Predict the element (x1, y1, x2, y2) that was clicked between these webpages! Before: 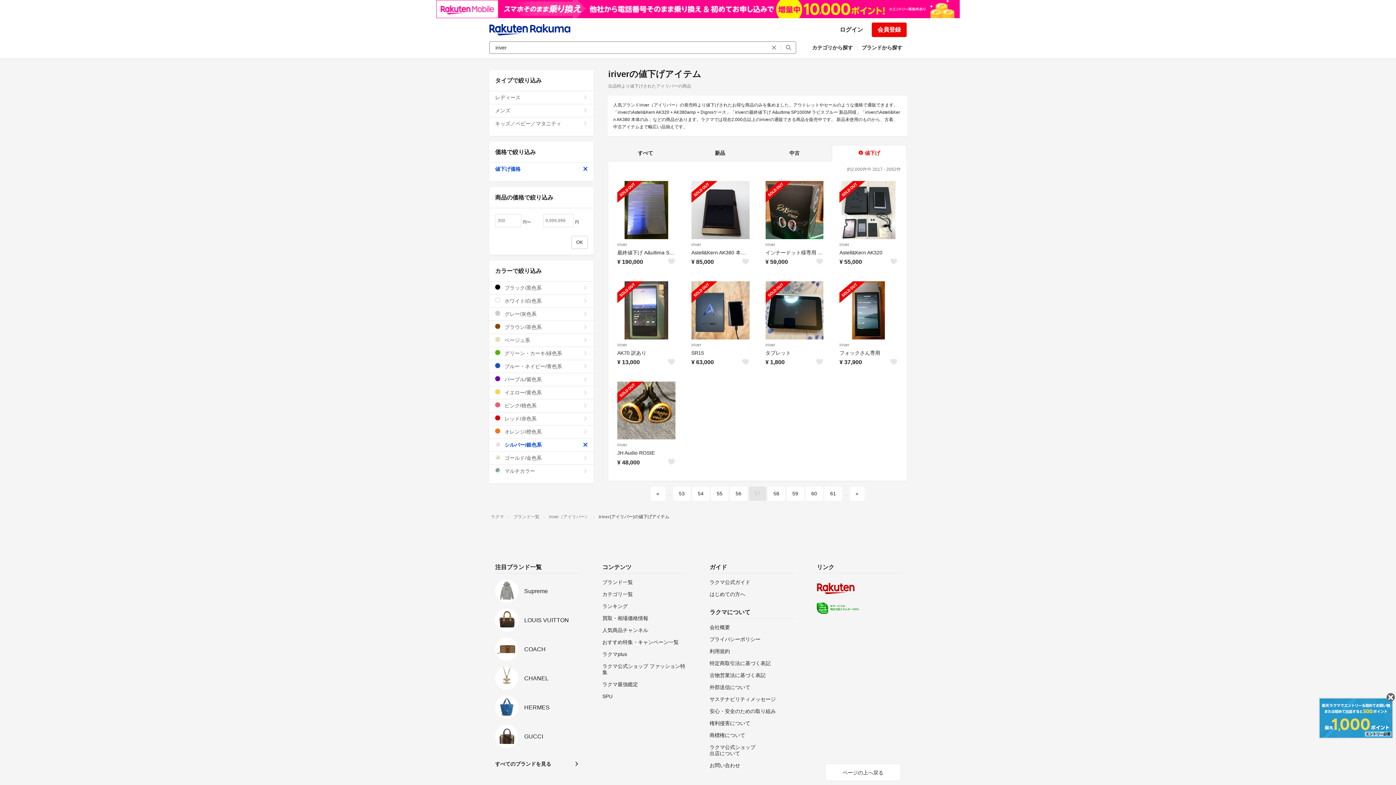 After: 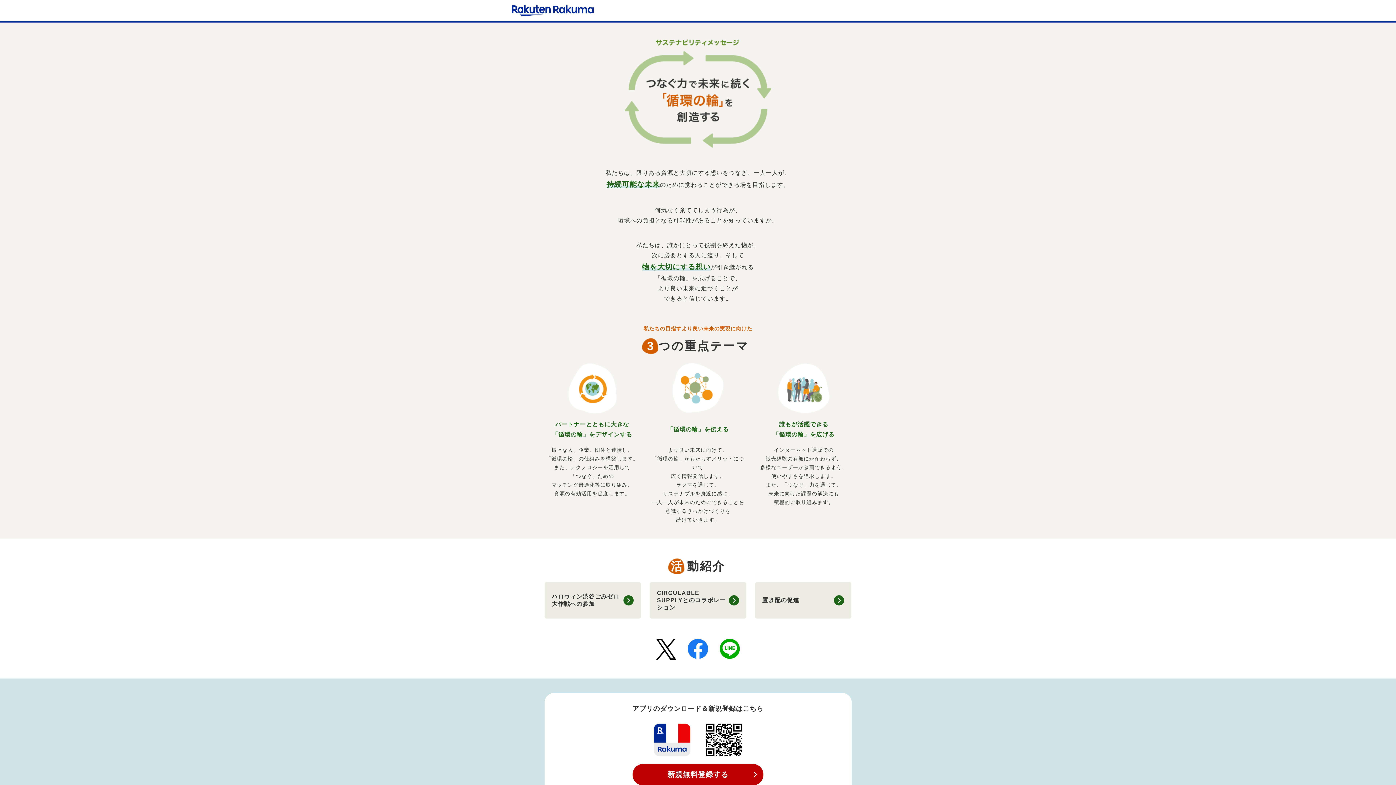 Action: bbox: (709, 696, 793, 703) label: サステナビリティメッセージ